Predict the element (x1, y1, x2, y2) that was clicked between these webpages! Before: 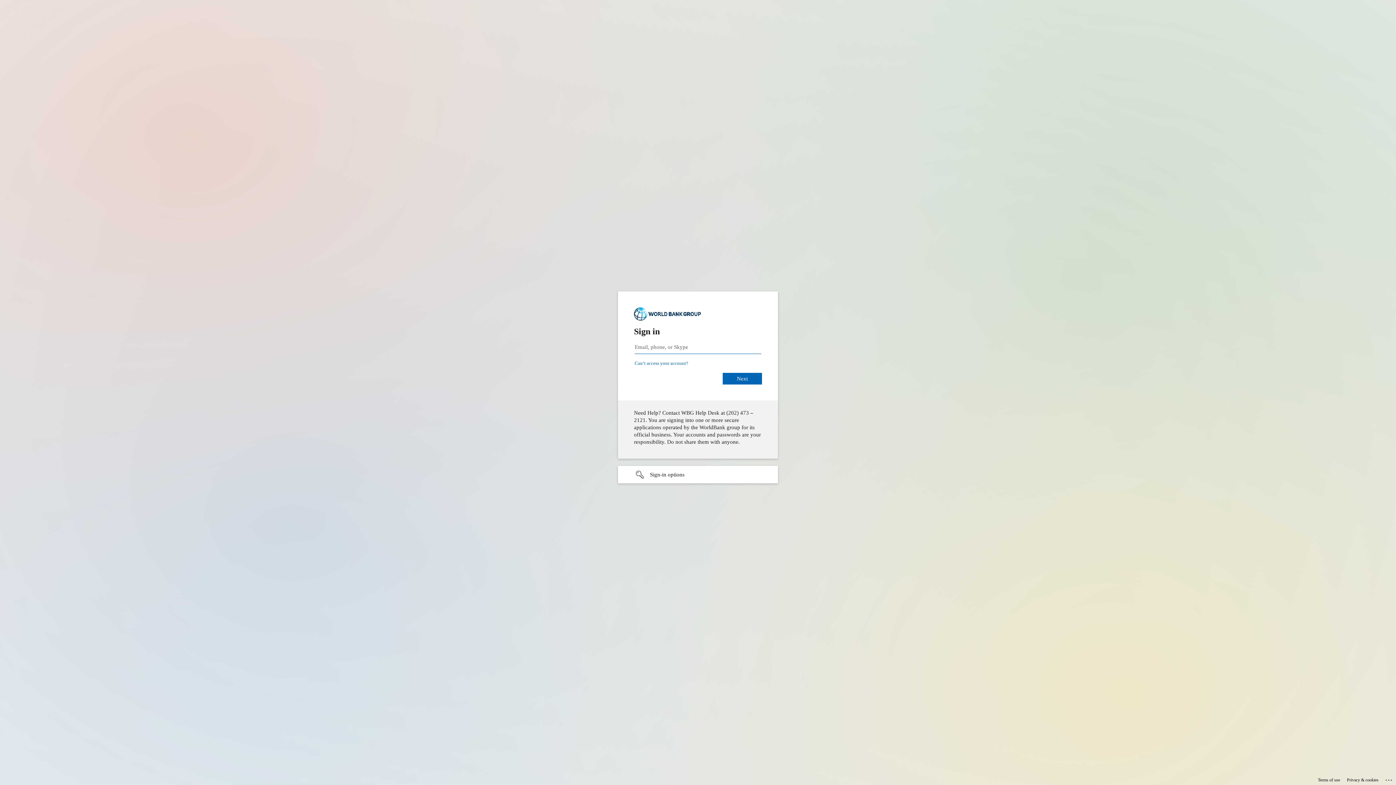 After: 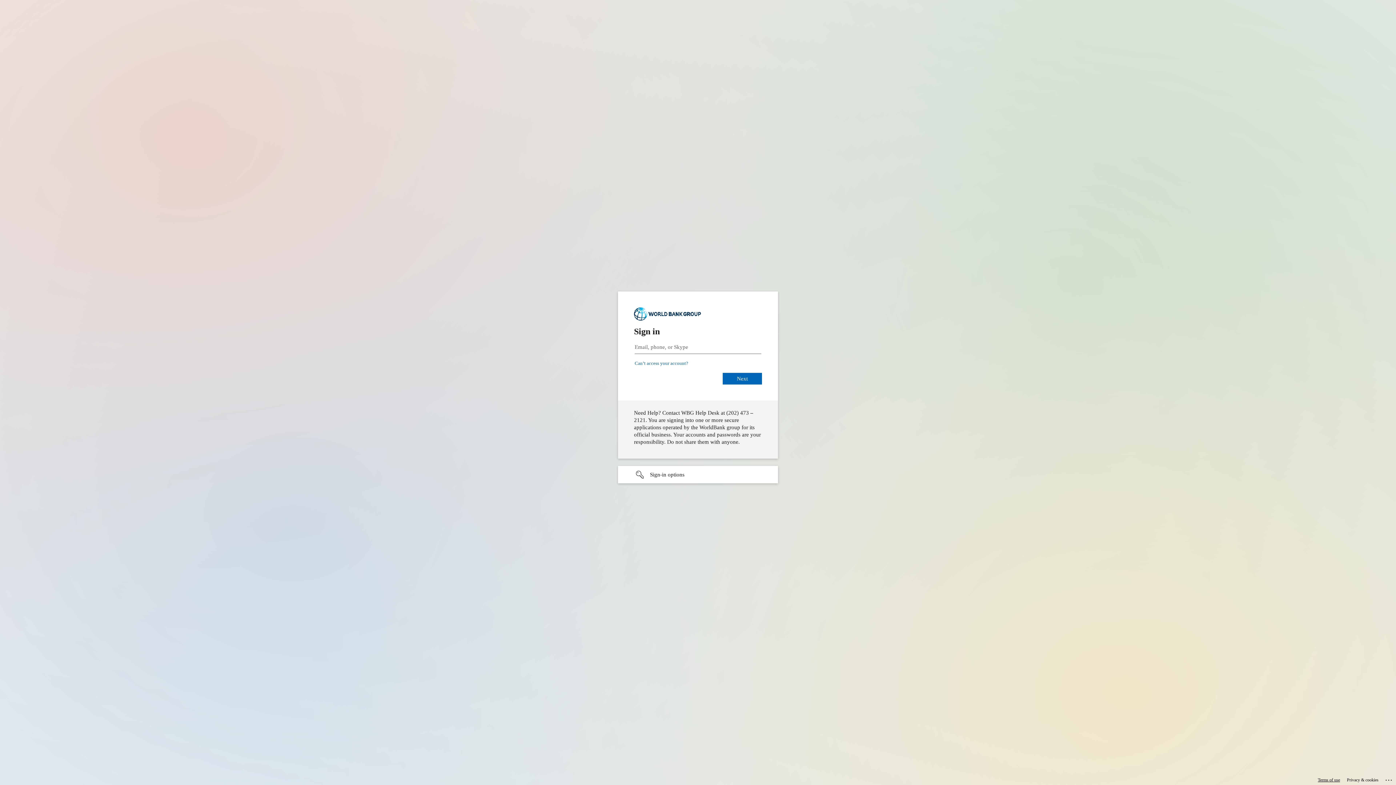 Action: label: Terms of use bbox: (1318, 775, 1340, 785)